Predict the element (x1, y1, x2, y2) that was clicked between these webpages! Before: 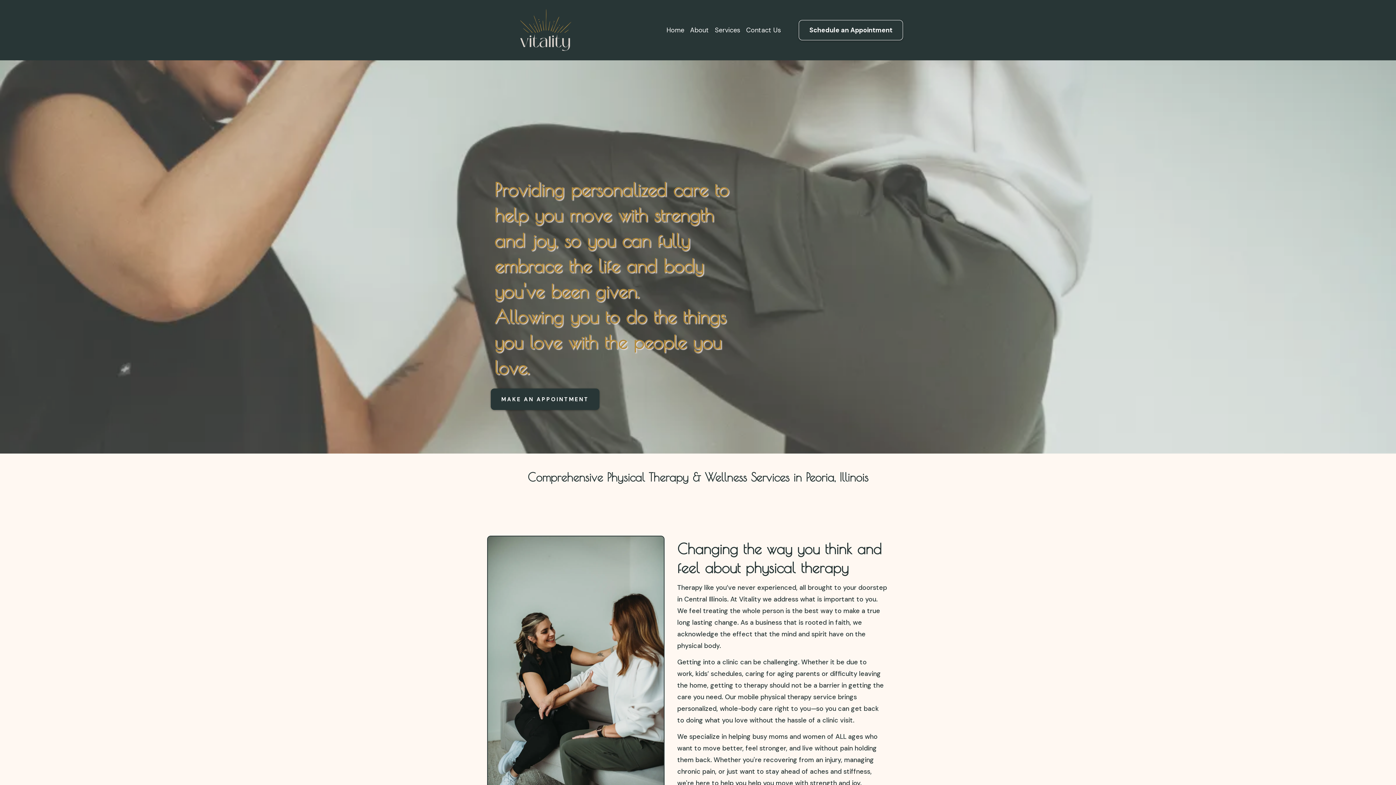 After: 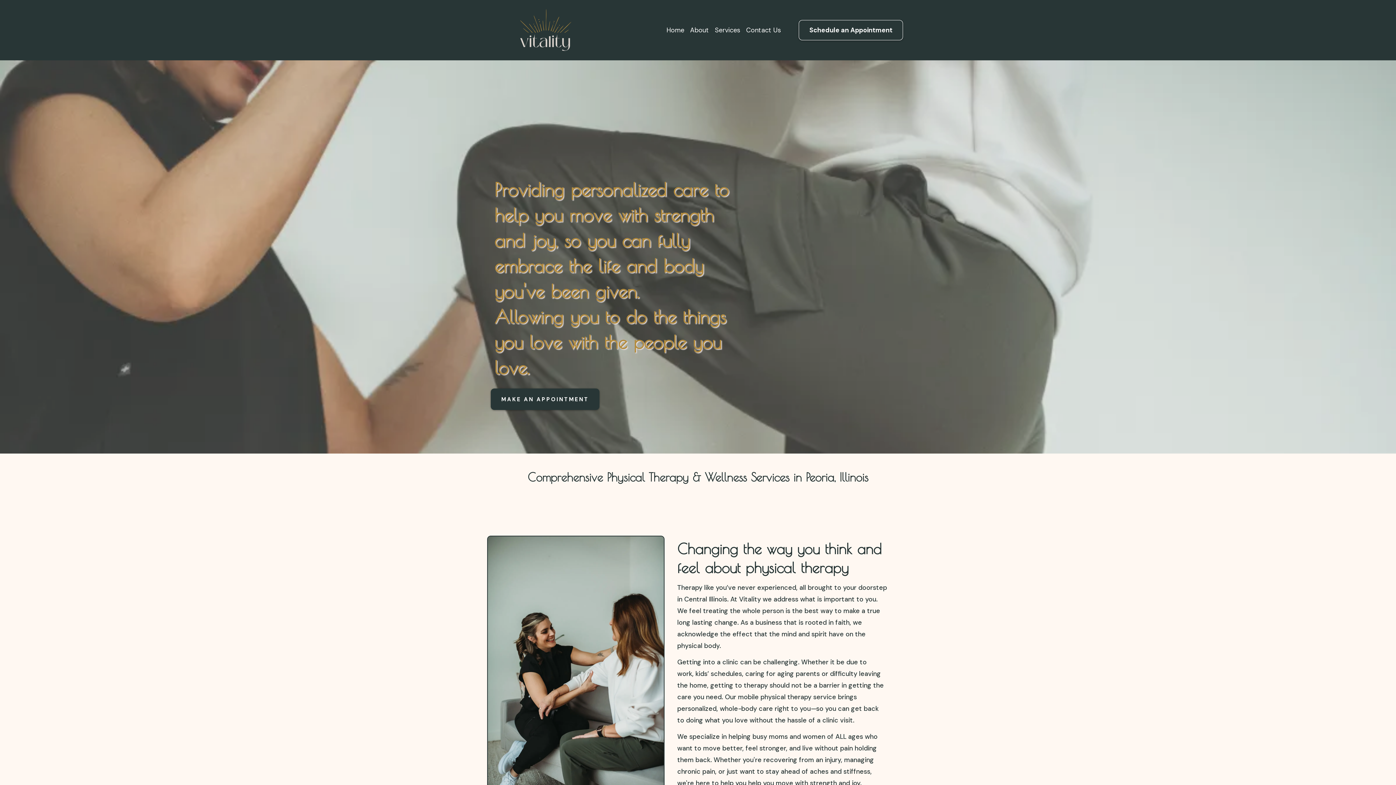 Action: bbox: (492, 9, 598, 51) label: https://vitalityphysicaltherapywellness.com